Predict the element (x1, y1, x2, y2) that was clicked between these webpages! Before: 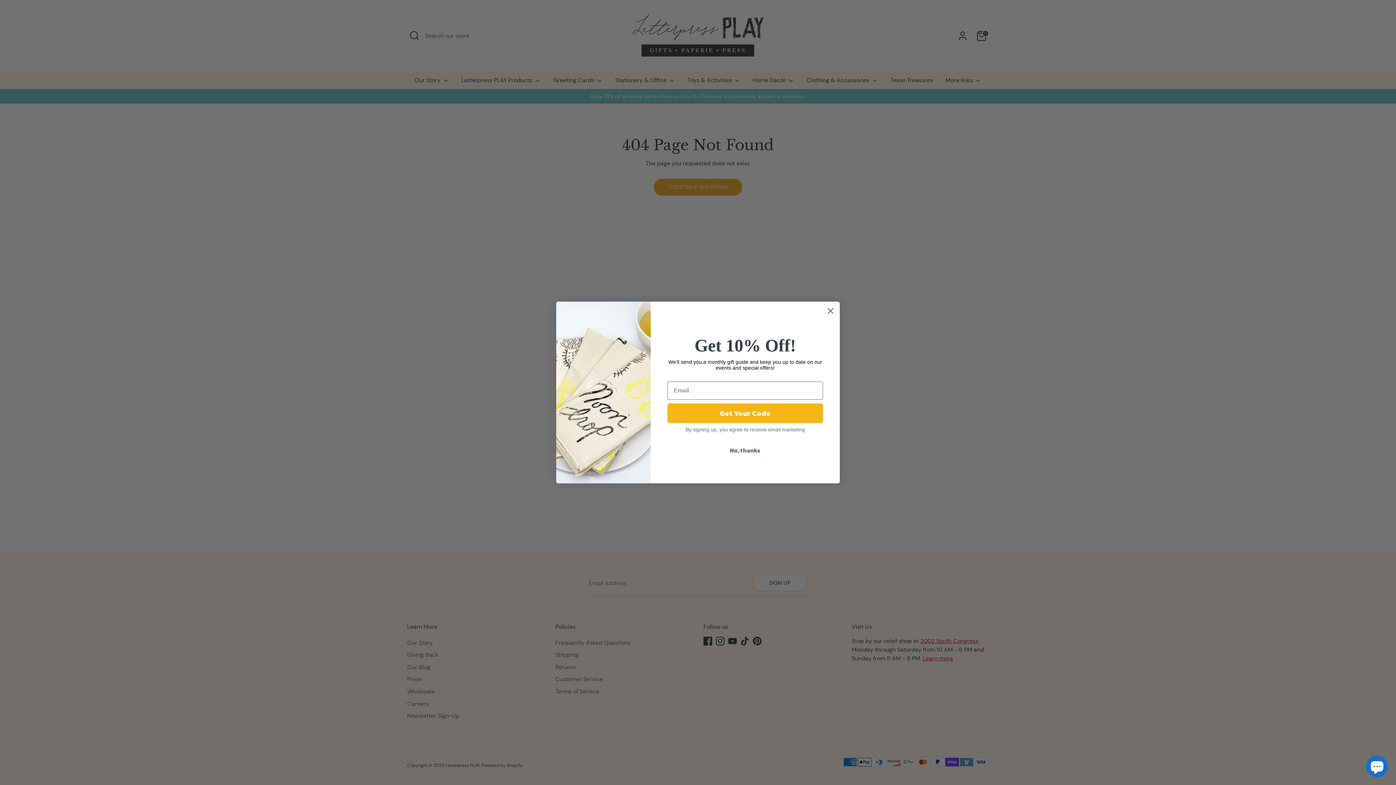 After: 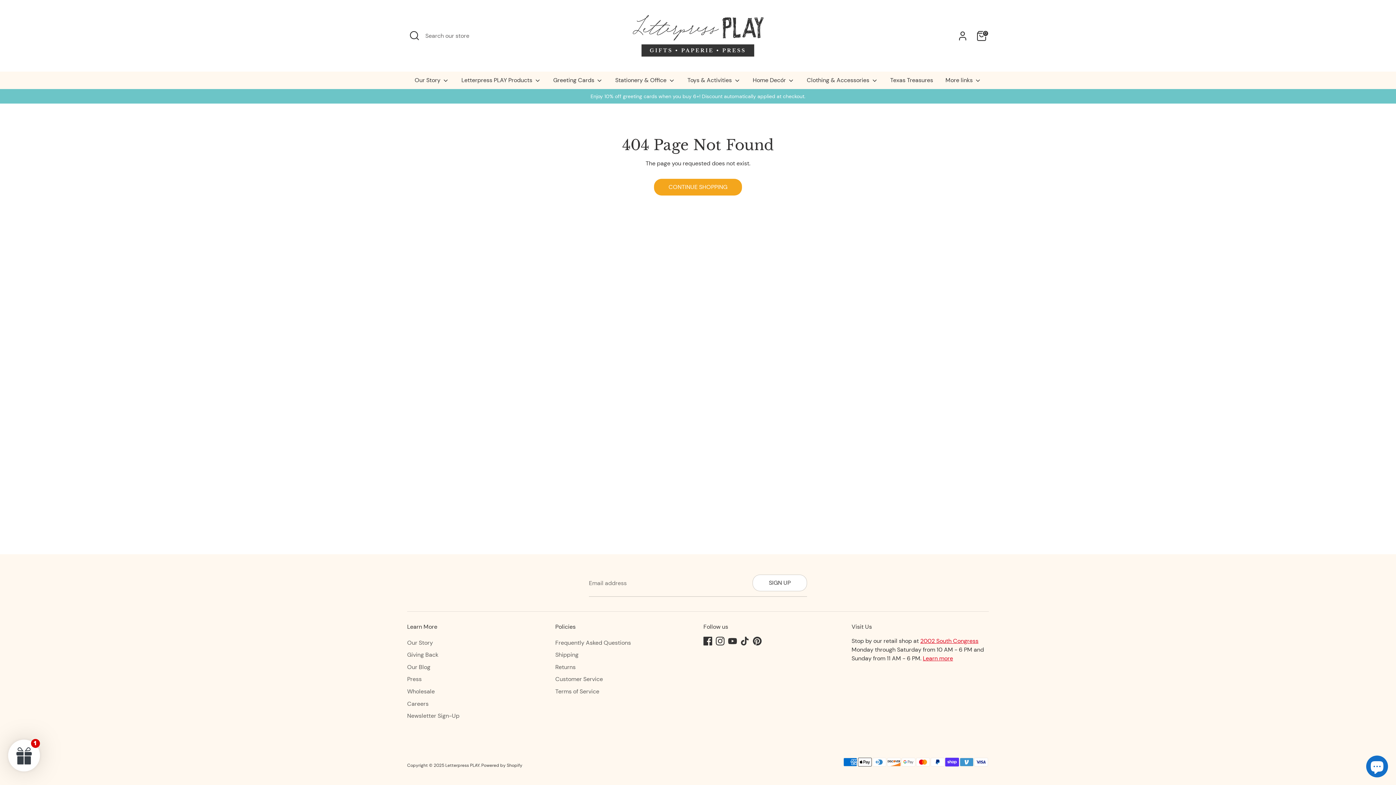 Action: label: No, thanks bbox: (667, 443, 823, 457)